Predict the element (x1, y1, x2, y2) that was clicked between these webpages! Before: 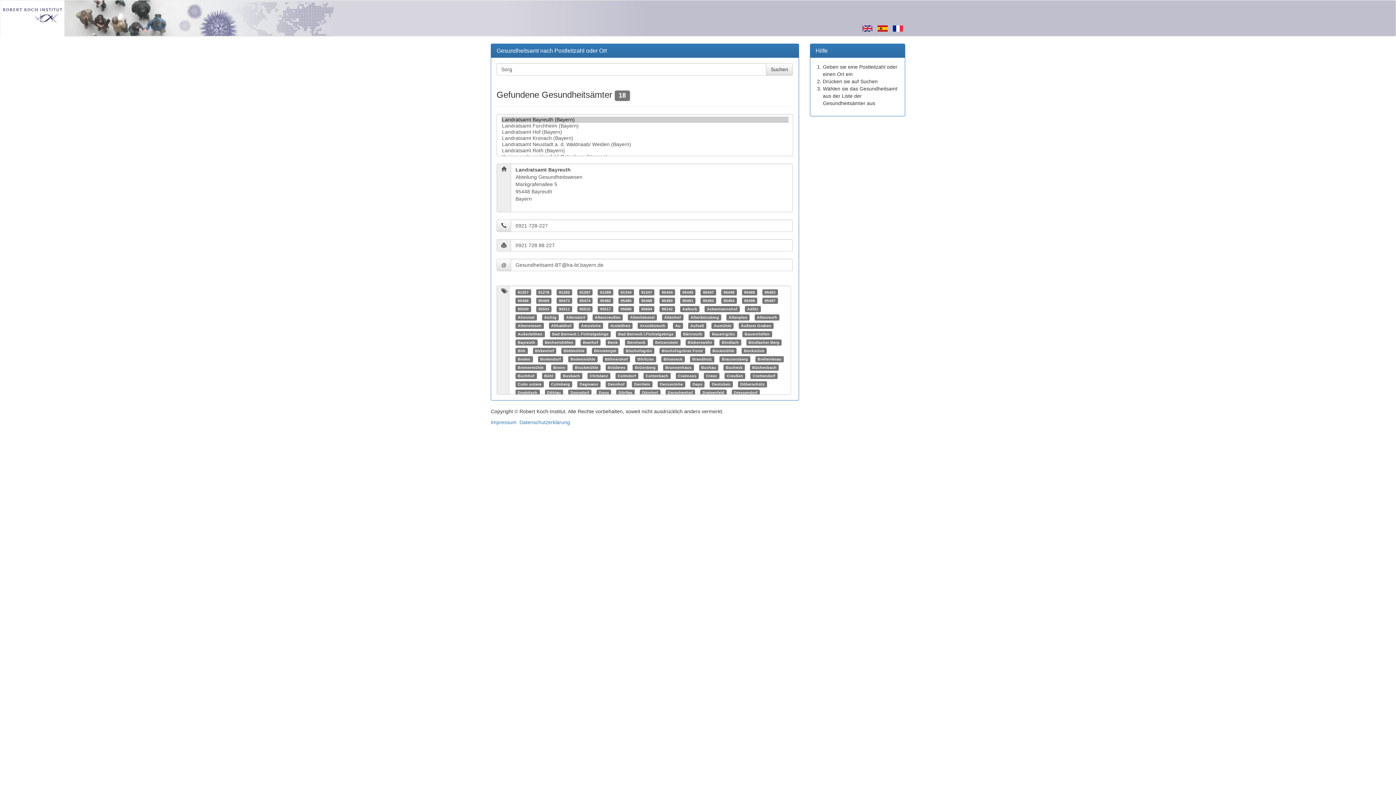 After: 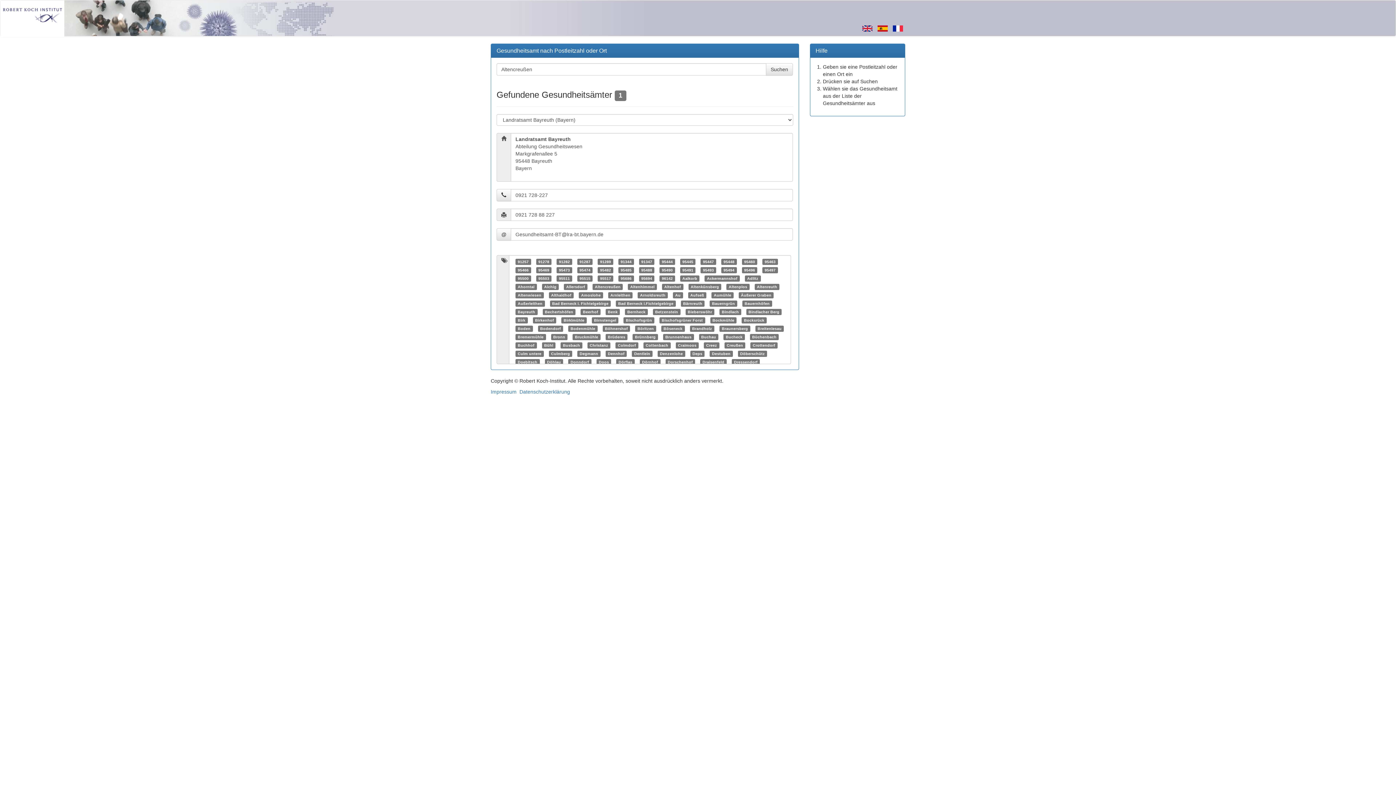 Action: label: Altencreußen bbox: (594, 315, 620, 319)